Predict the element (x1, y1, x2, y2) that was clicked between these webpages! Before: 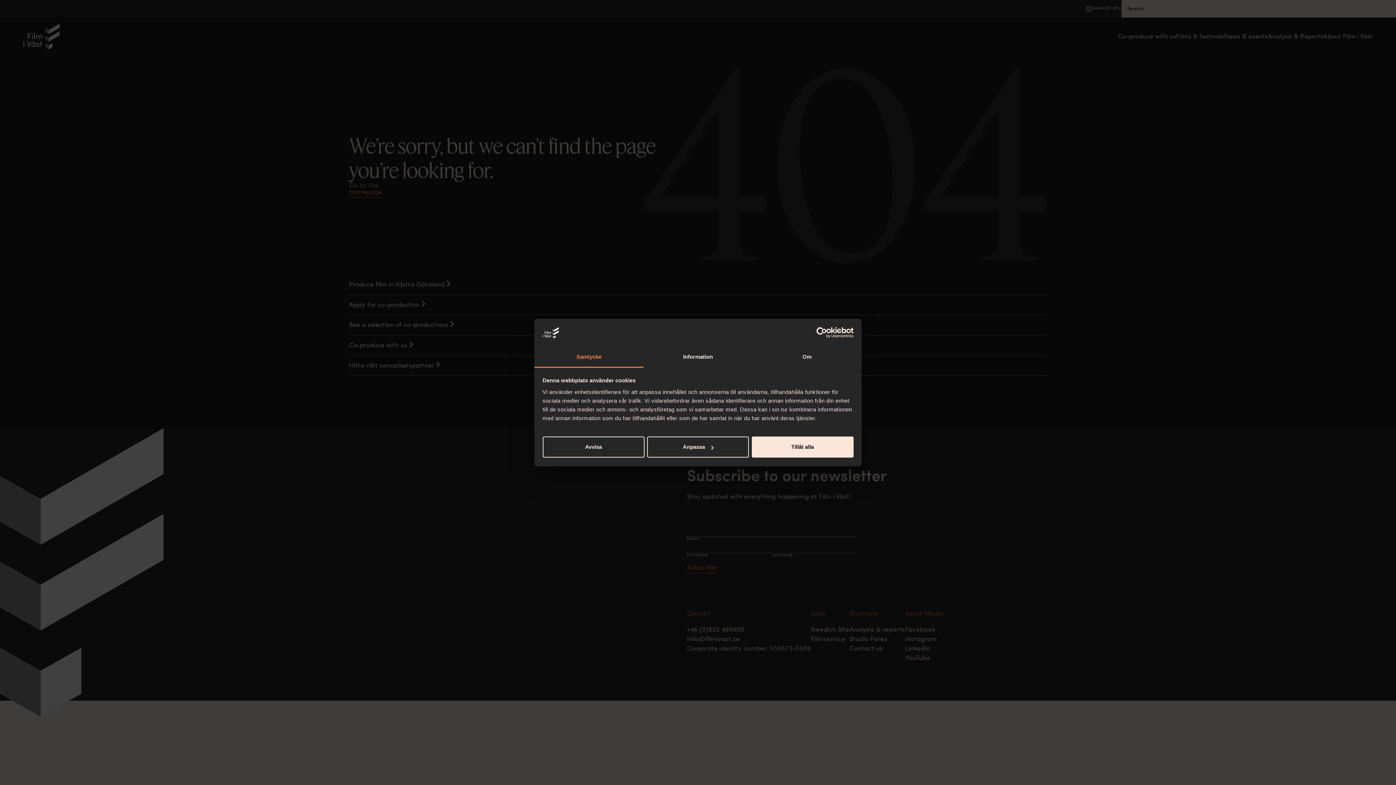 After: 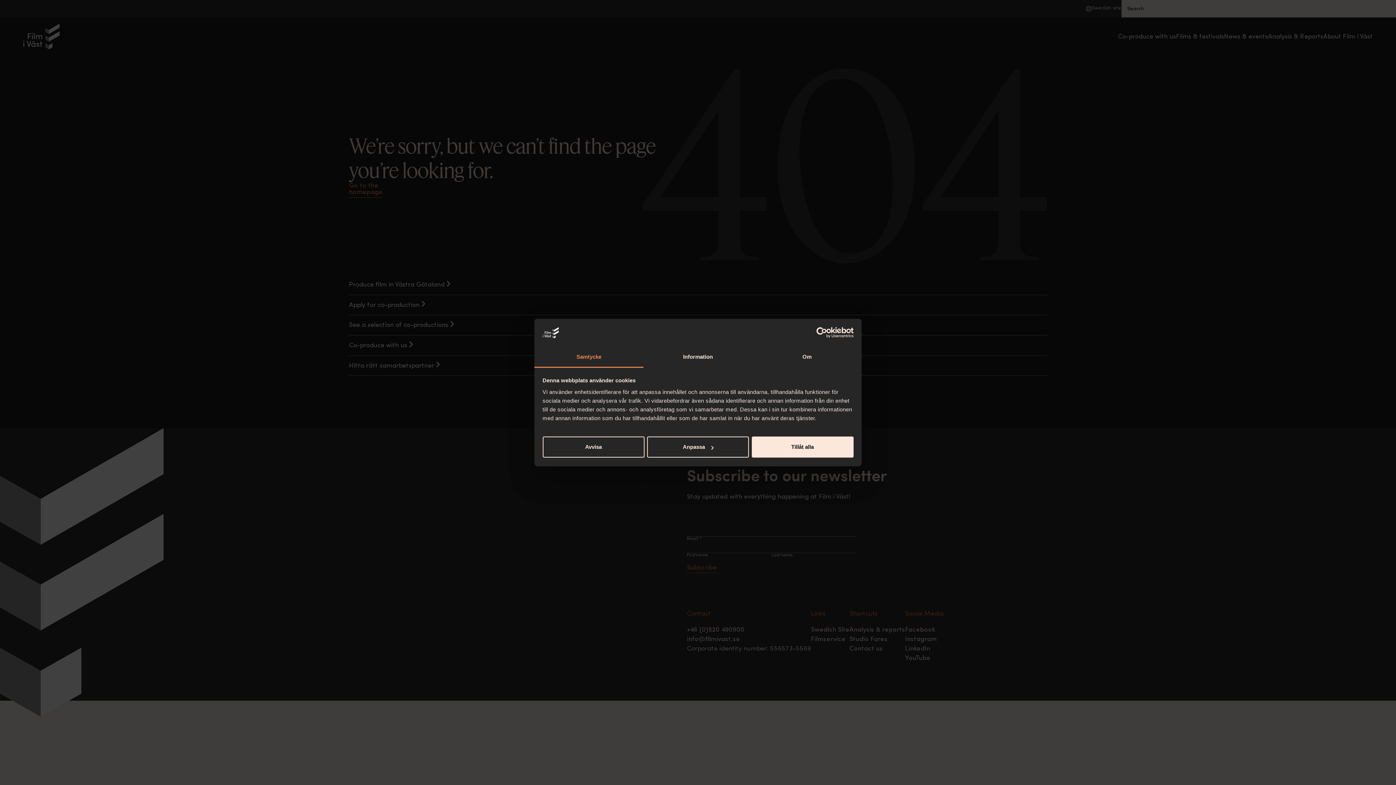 Action: bbox: (790, 327, 853, 338) label: Usercentrics Cookiebot - opens in a new window